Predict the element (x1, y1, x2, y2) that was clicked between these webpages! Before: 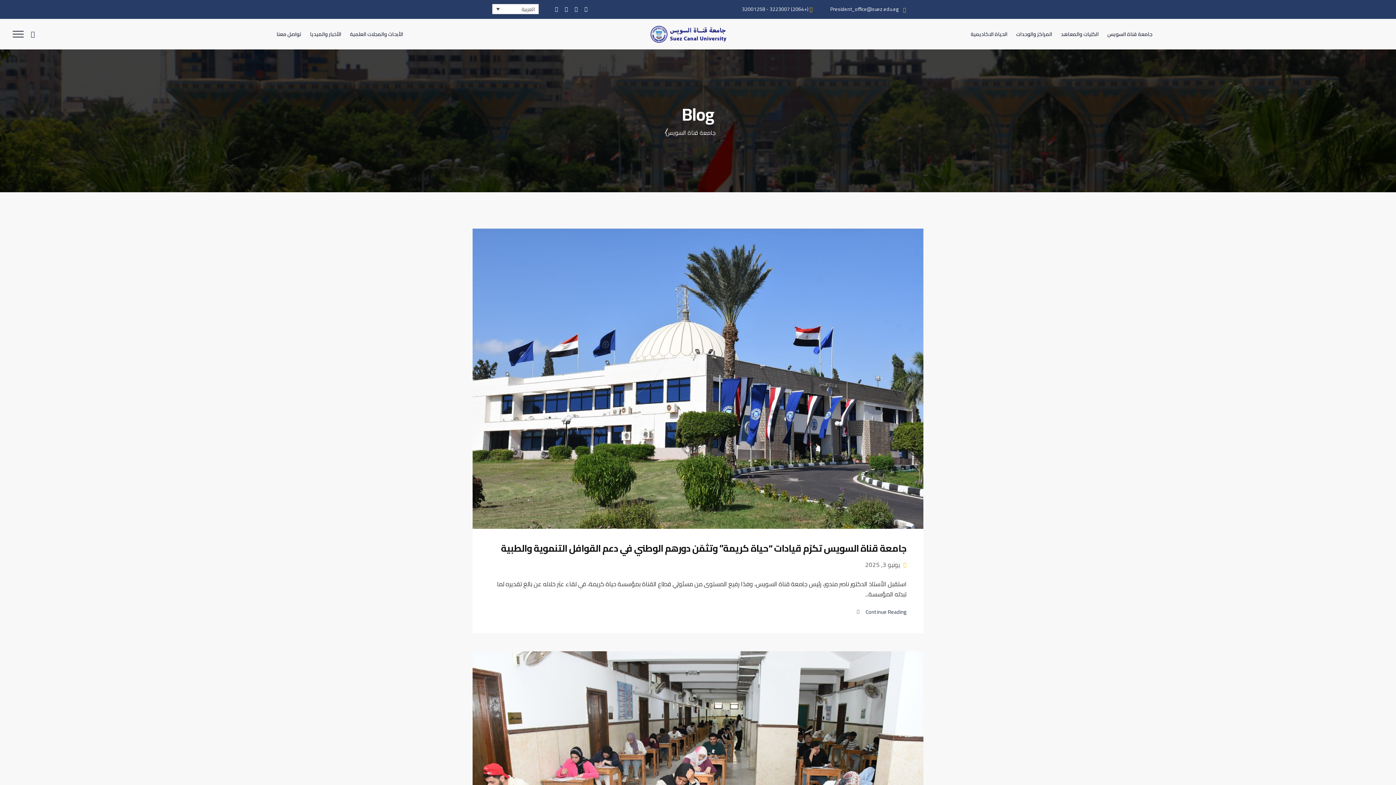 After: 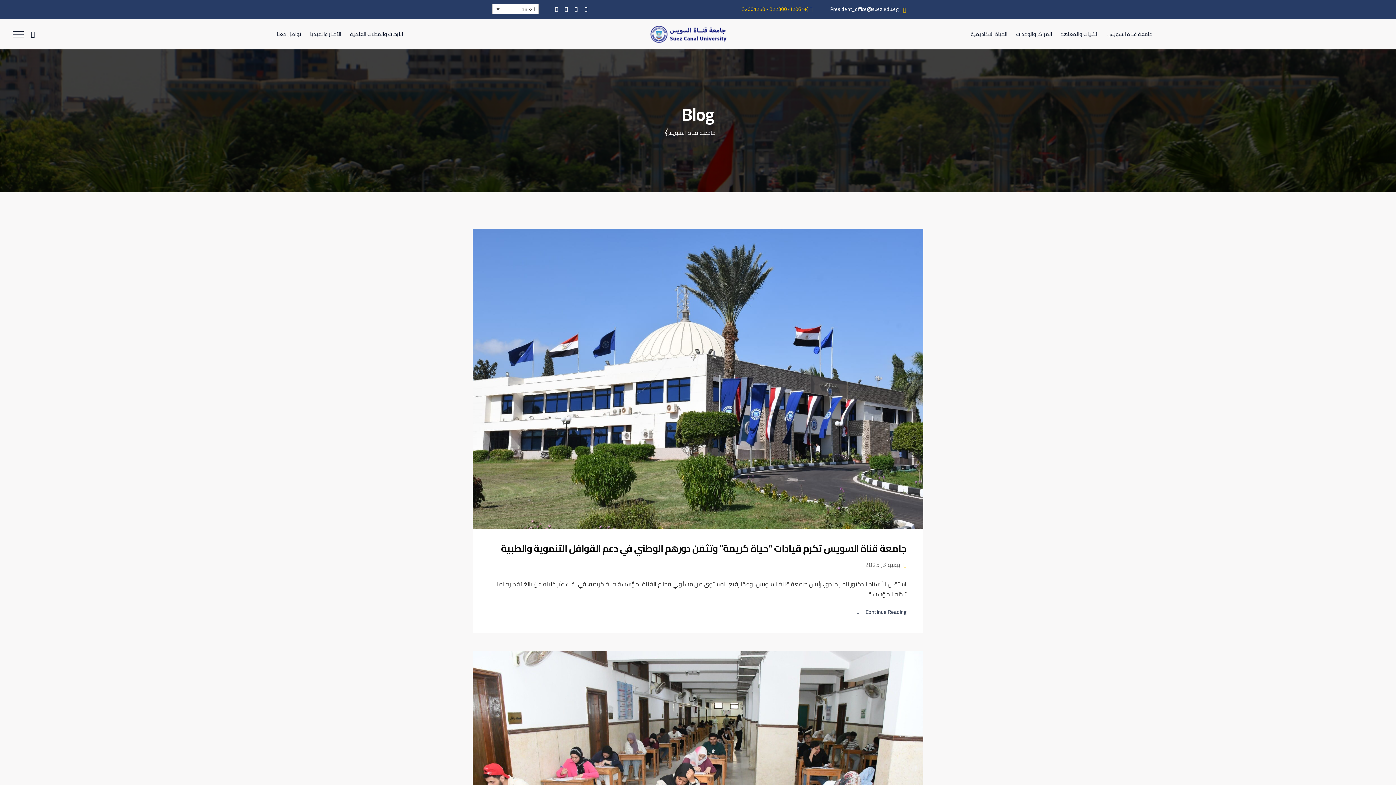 Action: bbox: (742, 4, 808, 13) label: (+2064) 3223007 - 32001258